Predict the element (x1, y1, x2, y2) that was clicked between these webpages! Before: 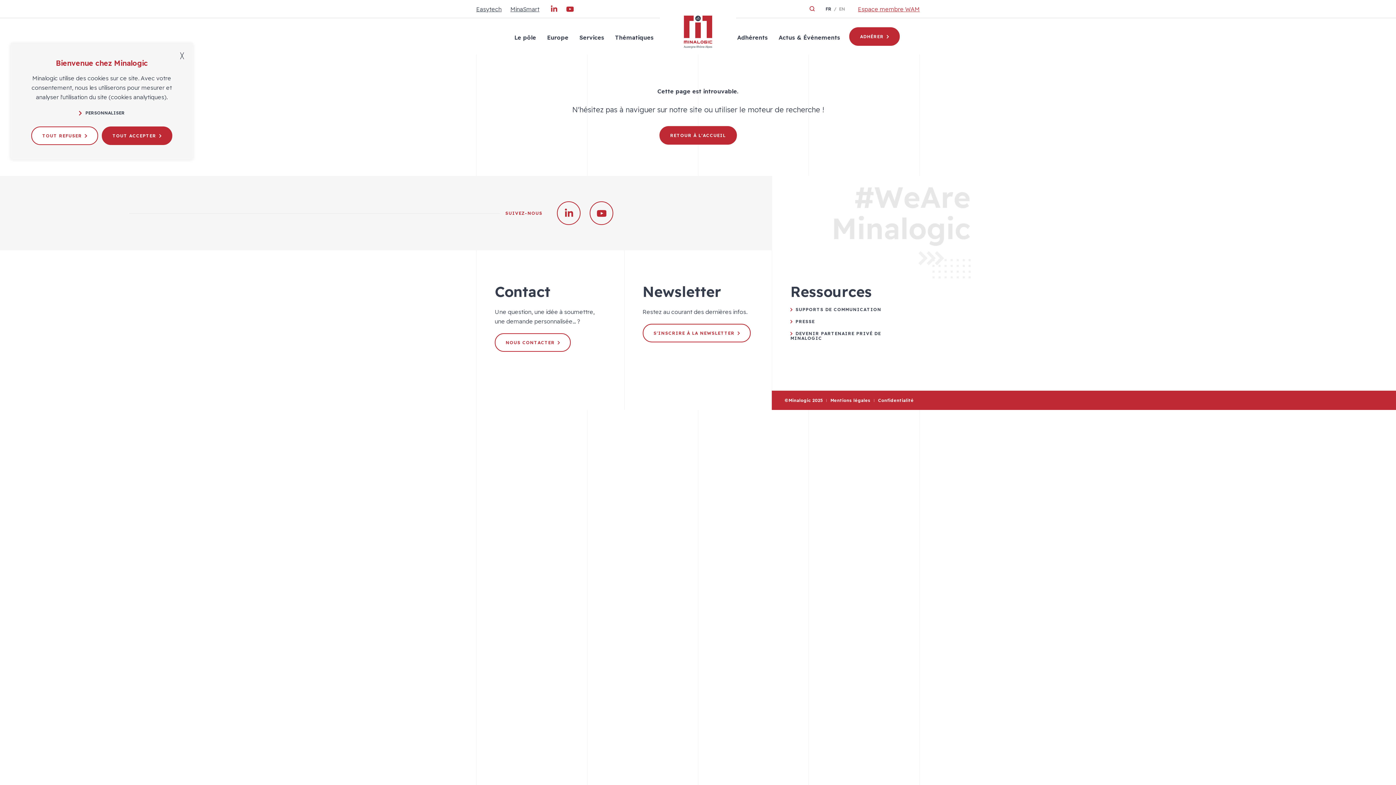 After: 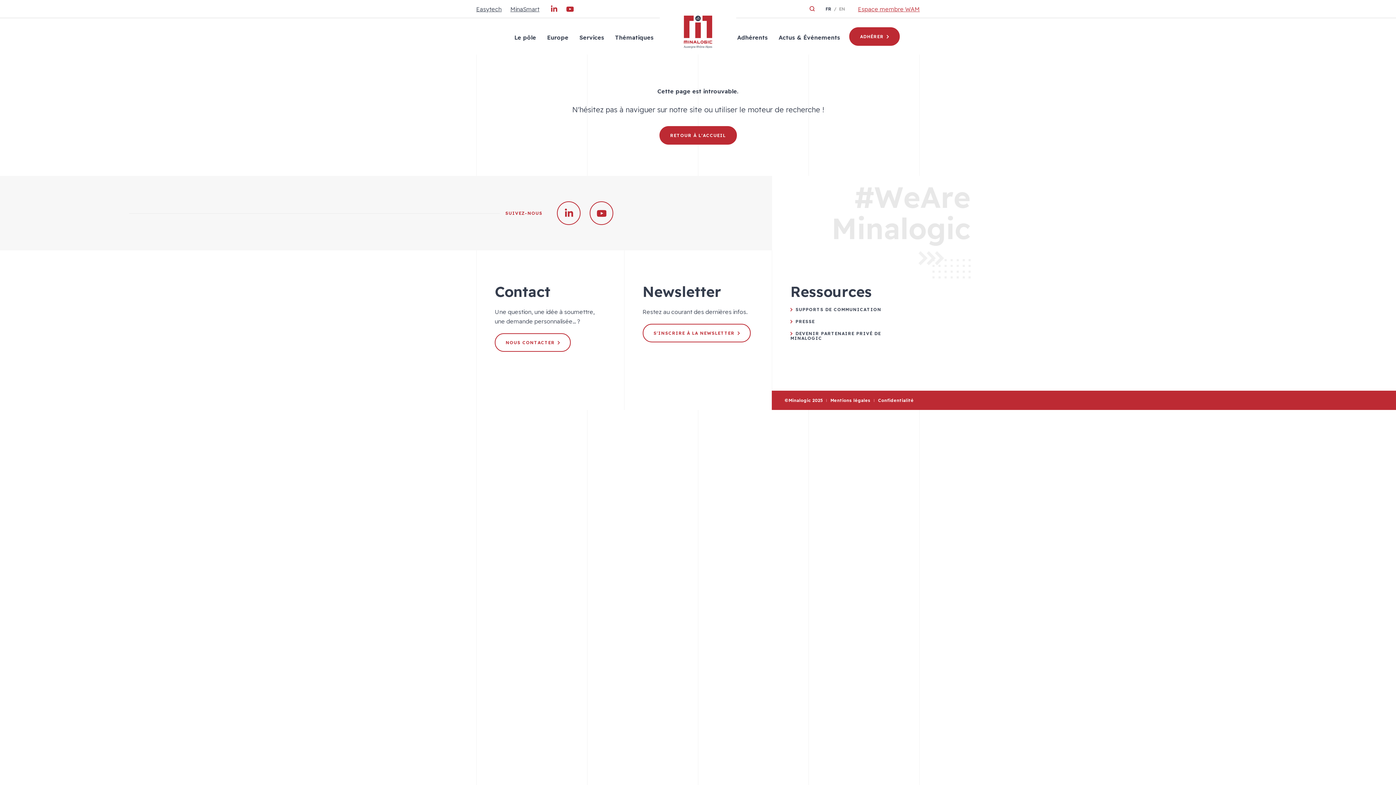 Action: bbox: (180, 52, 184, 58) label: ╳